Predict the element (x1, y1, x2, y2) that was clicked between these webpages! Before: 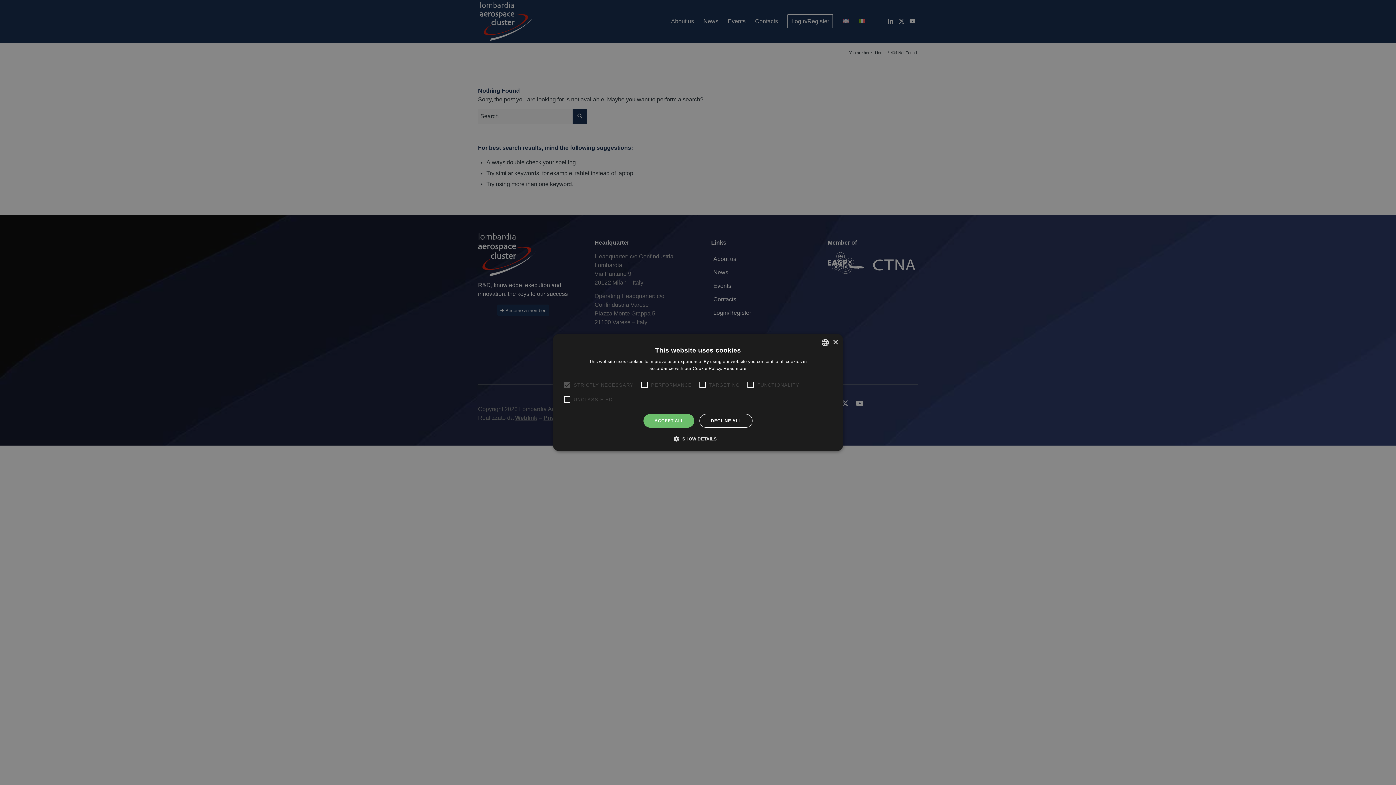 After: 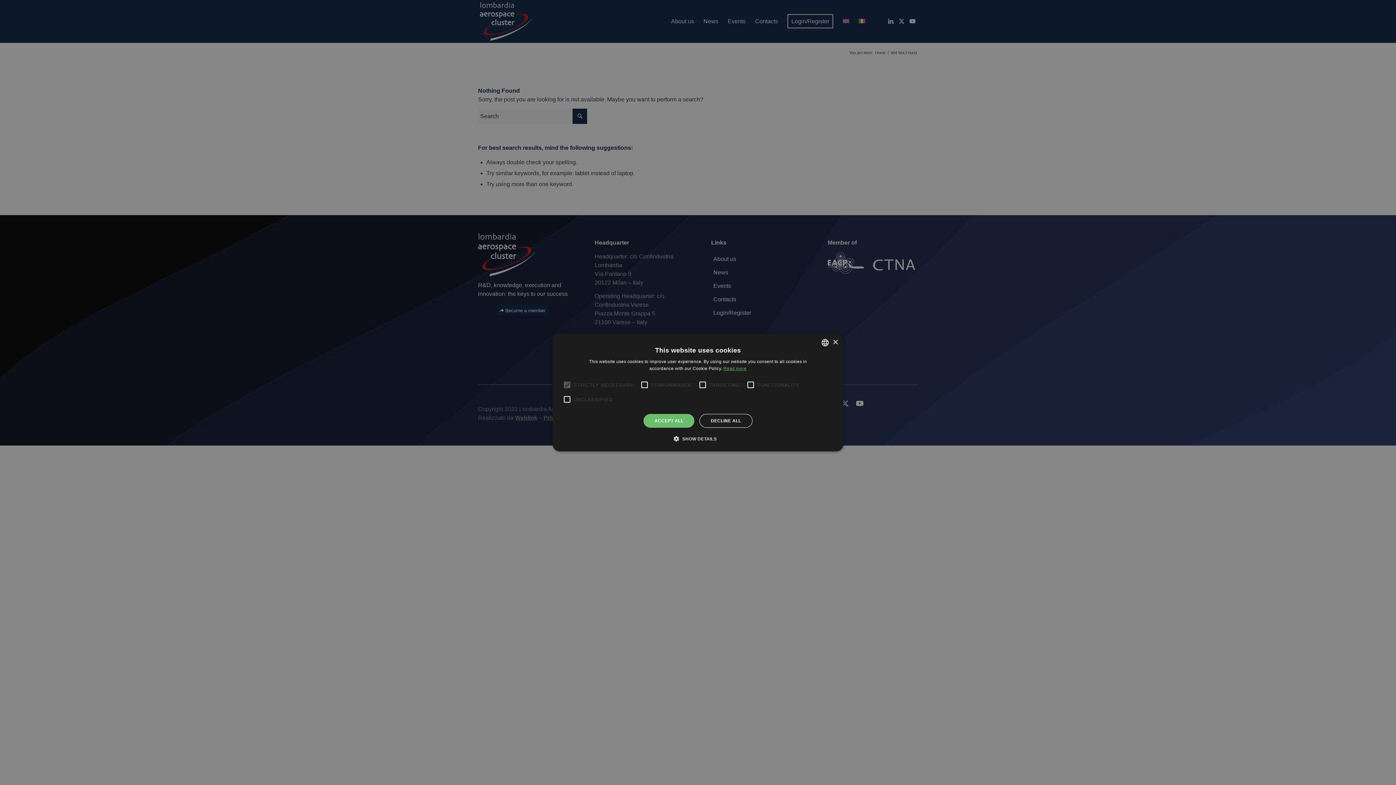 Action: label: Leggi di più, opens a new window bbox: (723, 366, 746, 371)